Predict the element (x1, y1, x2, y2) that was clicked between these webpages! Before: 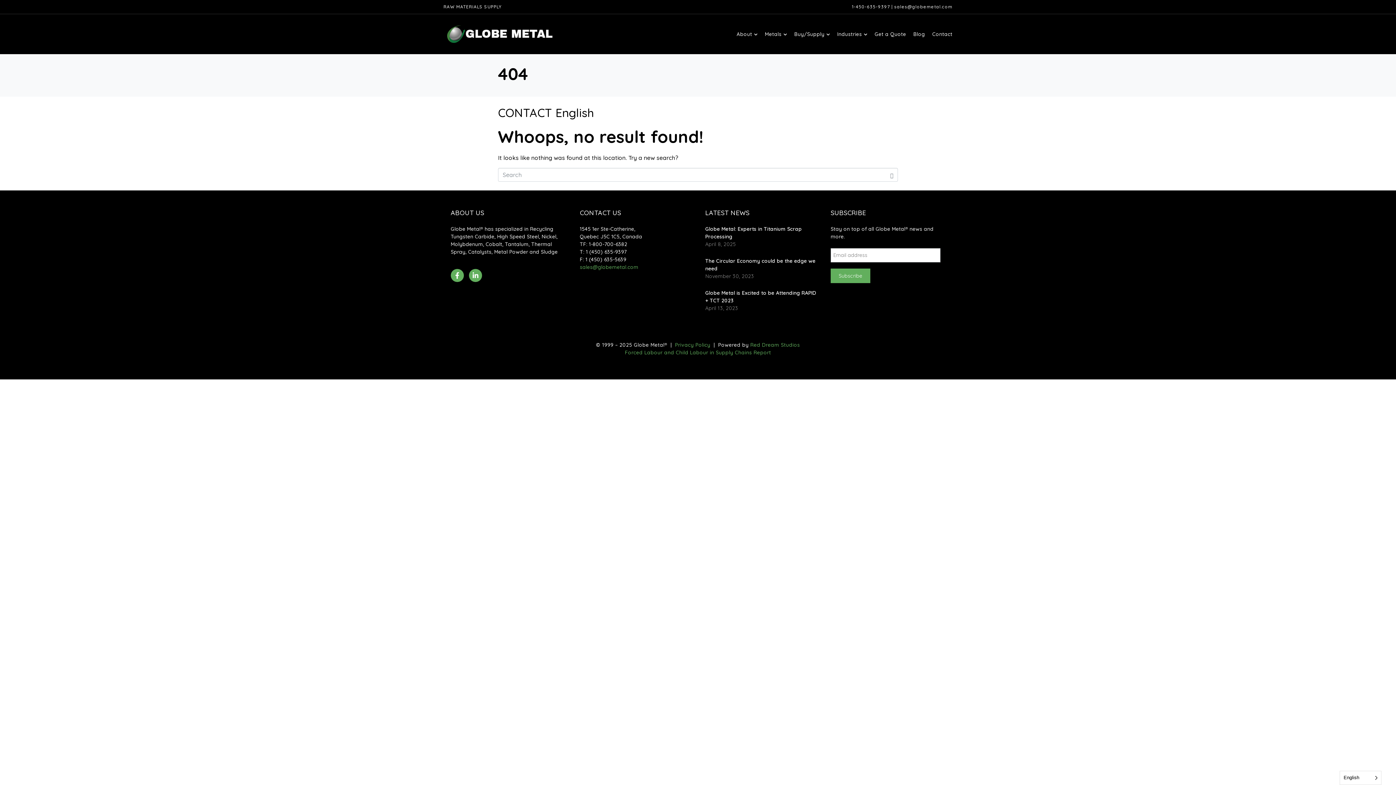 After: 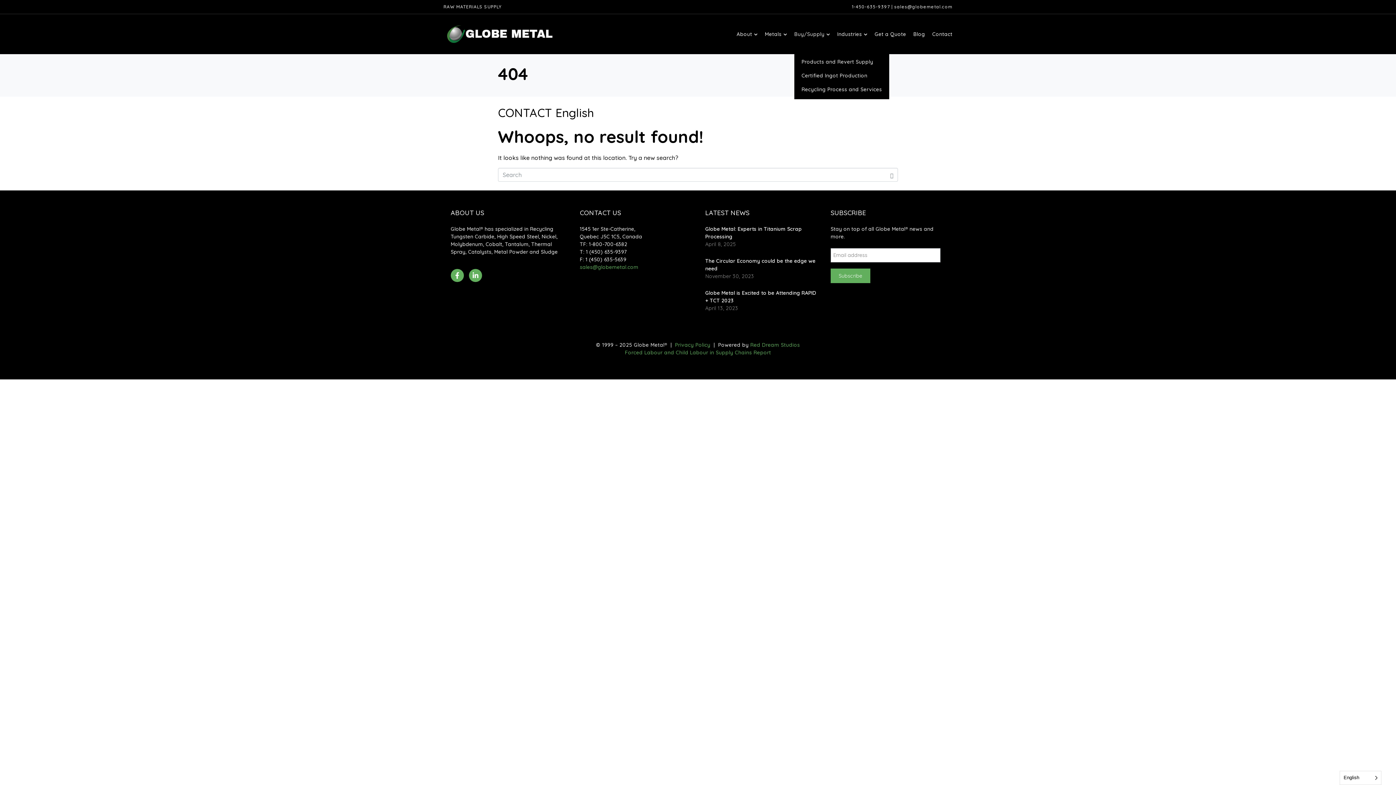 Action: bbox: (794, 30, 830, 37) label: Buy/Supply